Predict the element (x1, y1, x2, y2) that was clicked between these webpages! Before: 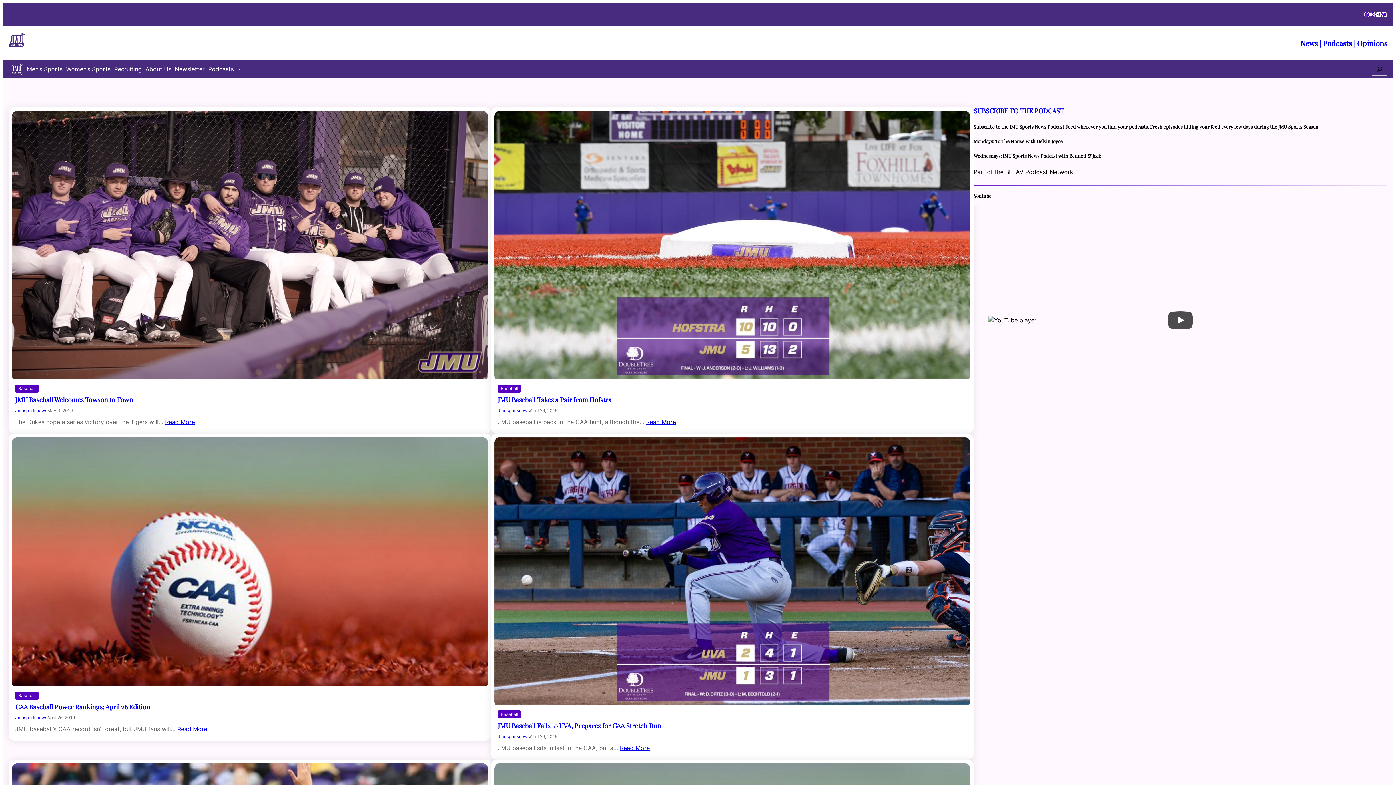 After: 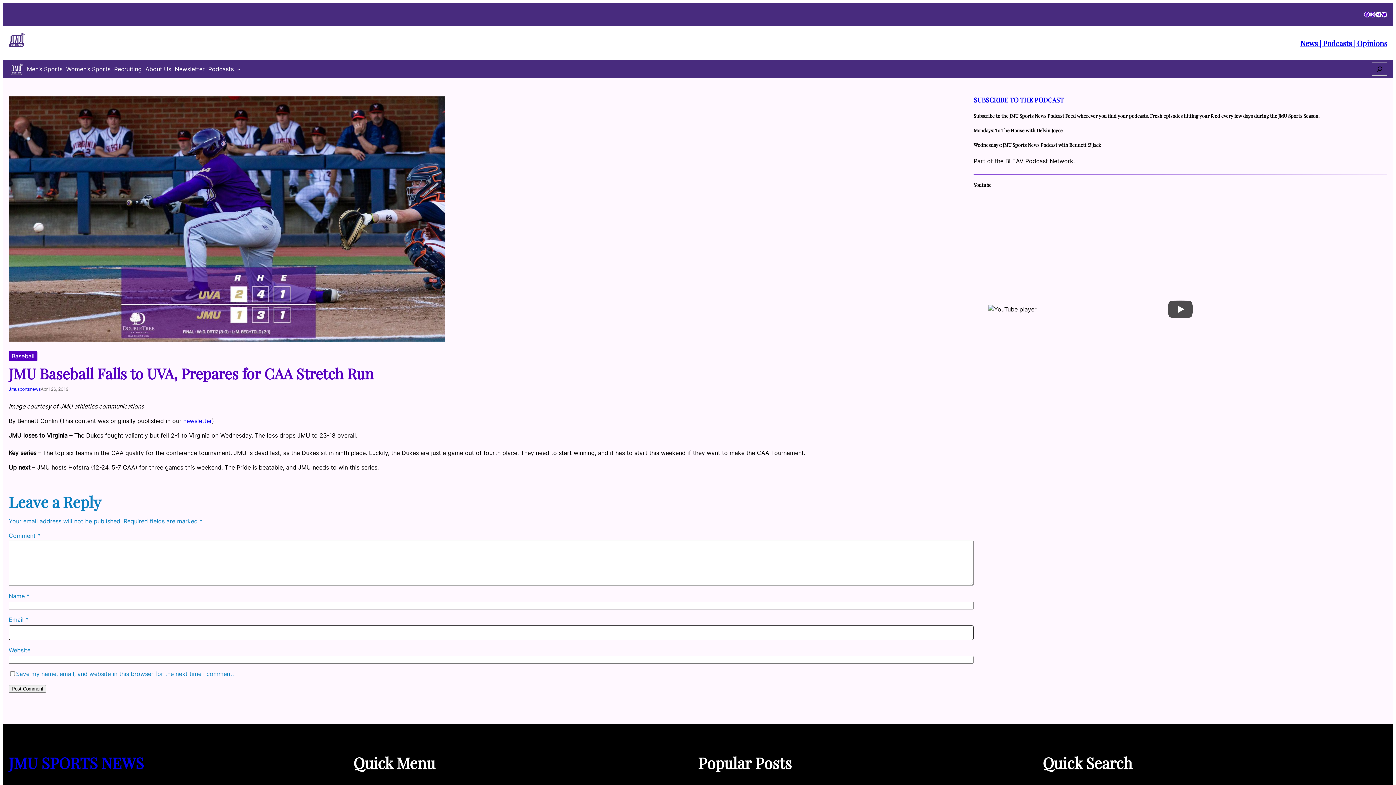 Action: bbox: (497, 721, 661, 730) label: JMU Baseball Falls to UVA, Prepares for CAA Stretch Run